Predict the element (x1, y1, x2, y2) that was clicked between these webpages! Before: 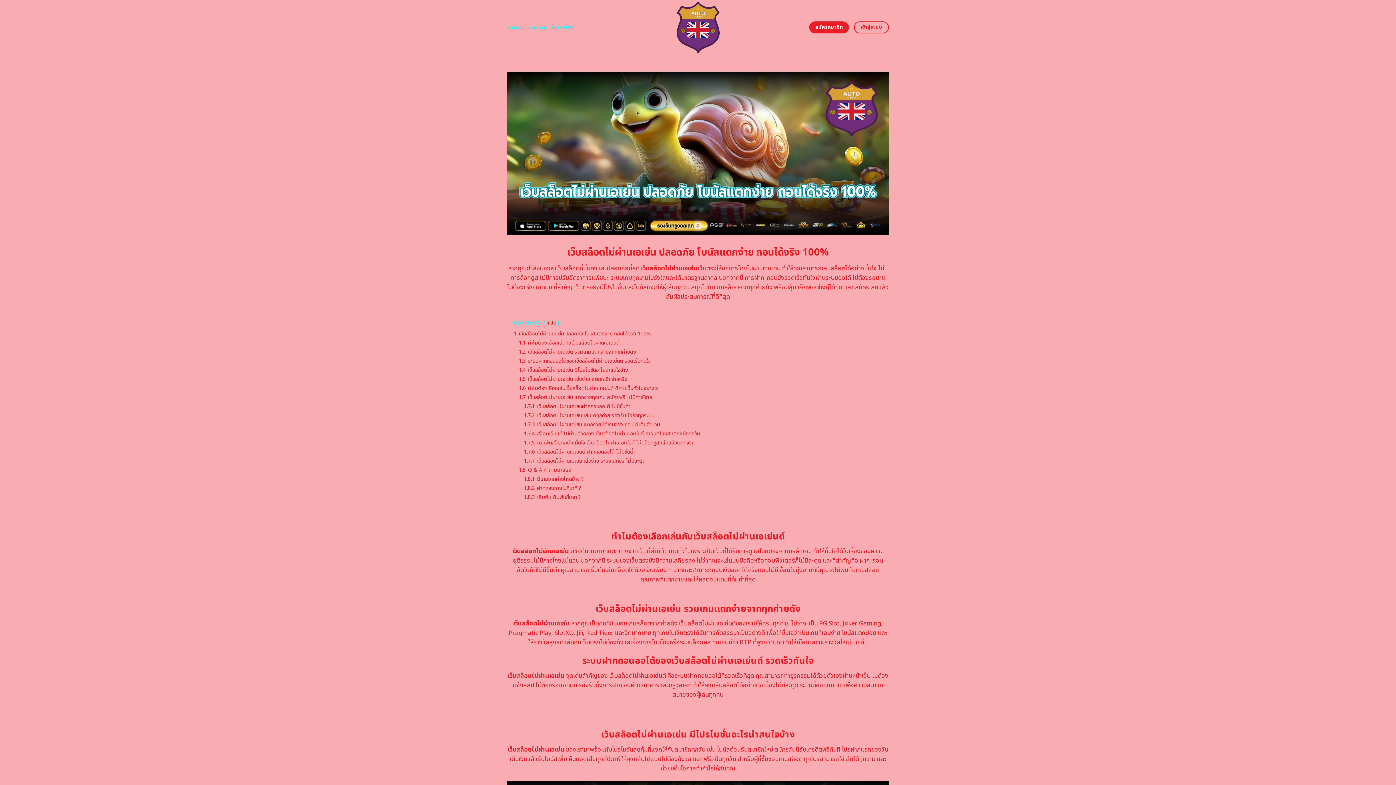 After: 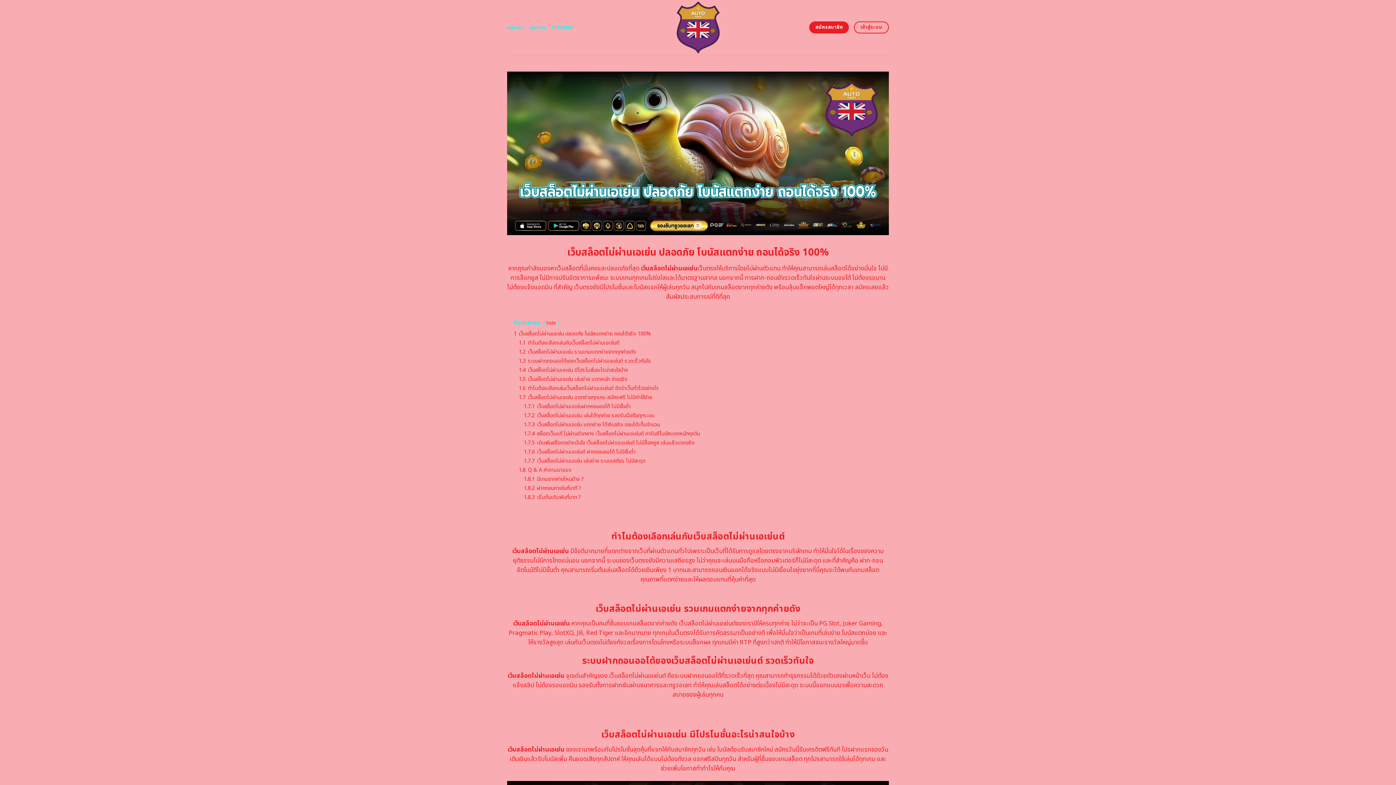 Action: bbox: (507, 20, 524, 34) label: หน้าแรก